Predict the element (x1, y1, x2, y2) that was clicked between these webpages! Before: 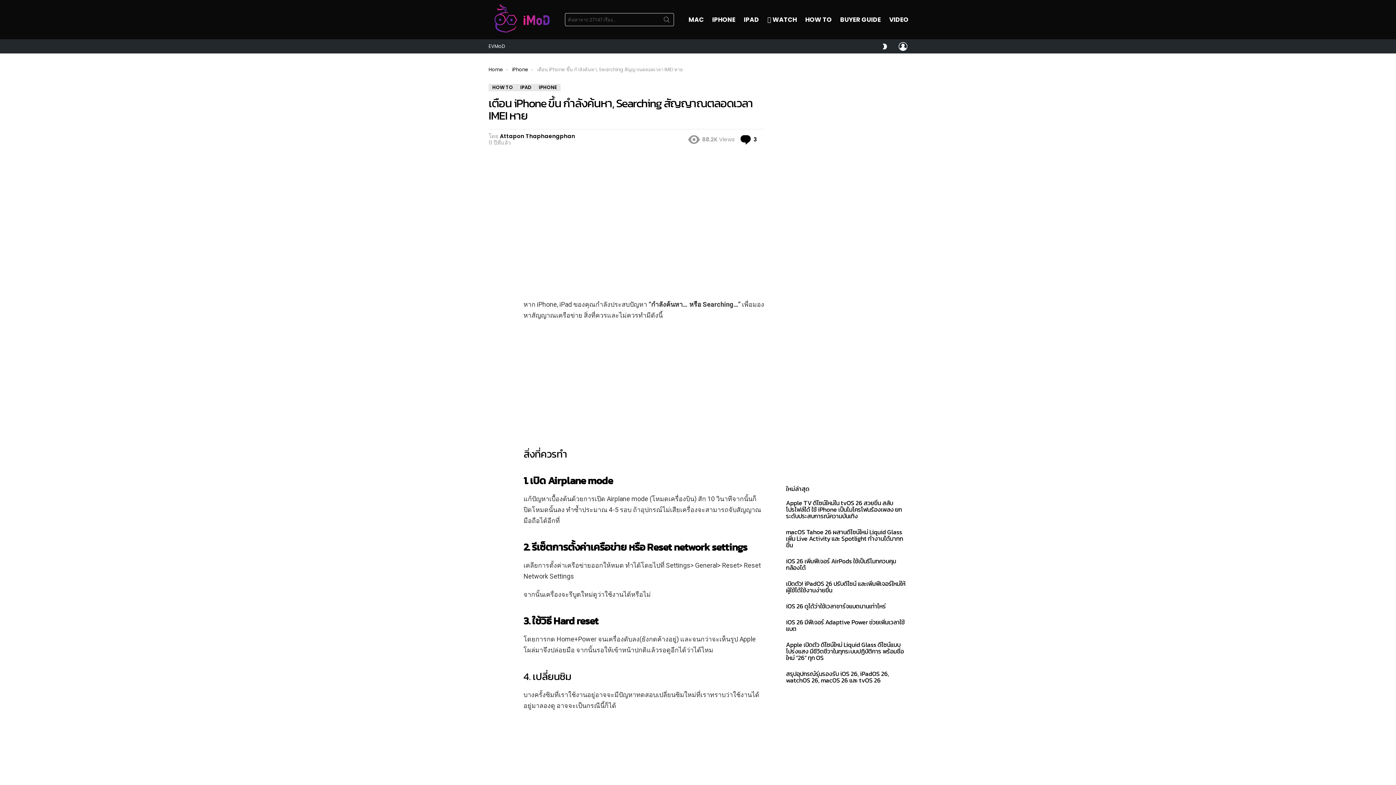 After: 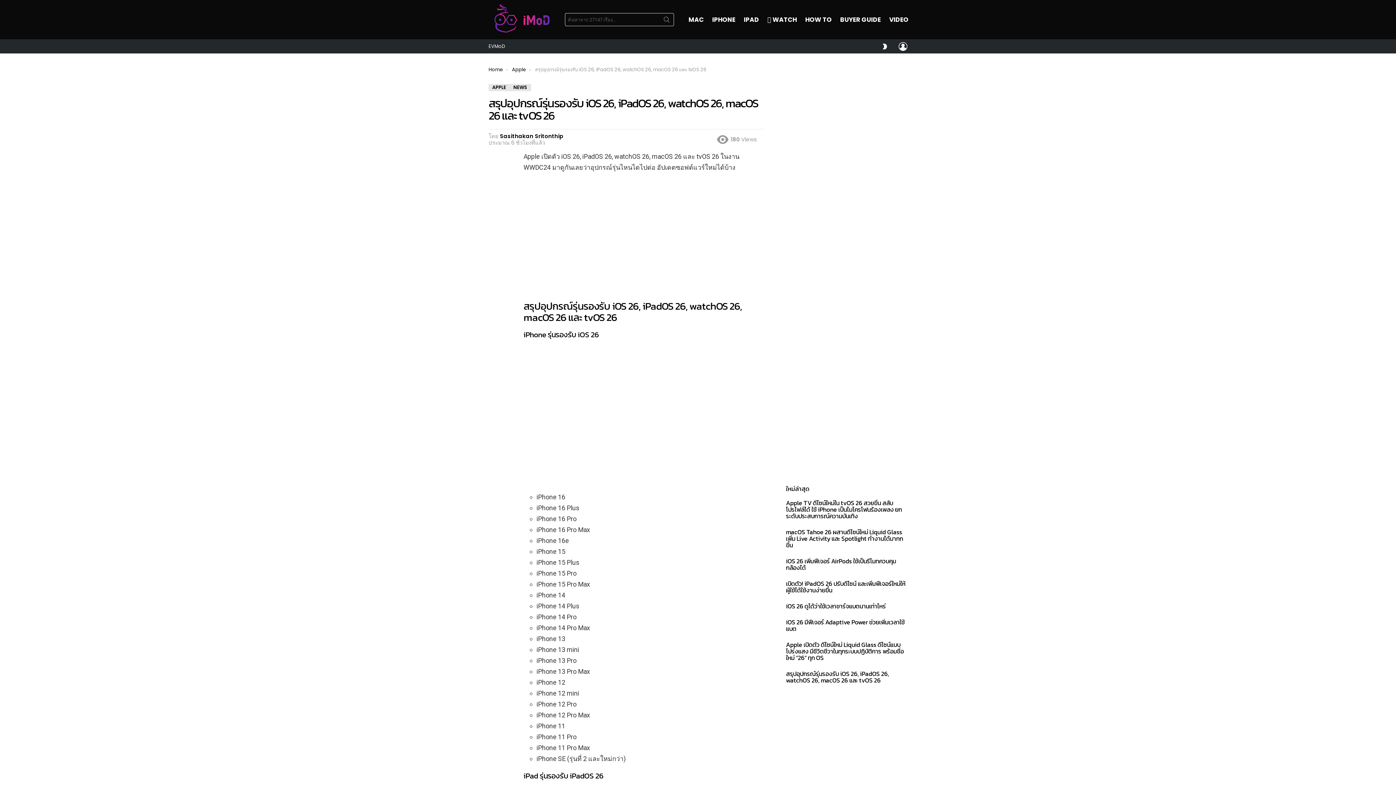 Action: label: สรุปอุปกรณ์รุ่นรองรับ iOS 26, iPadOS 26, watchOS 26, macOS 26 และ tvOS 26 bbox: (786, 669, 889, 685)